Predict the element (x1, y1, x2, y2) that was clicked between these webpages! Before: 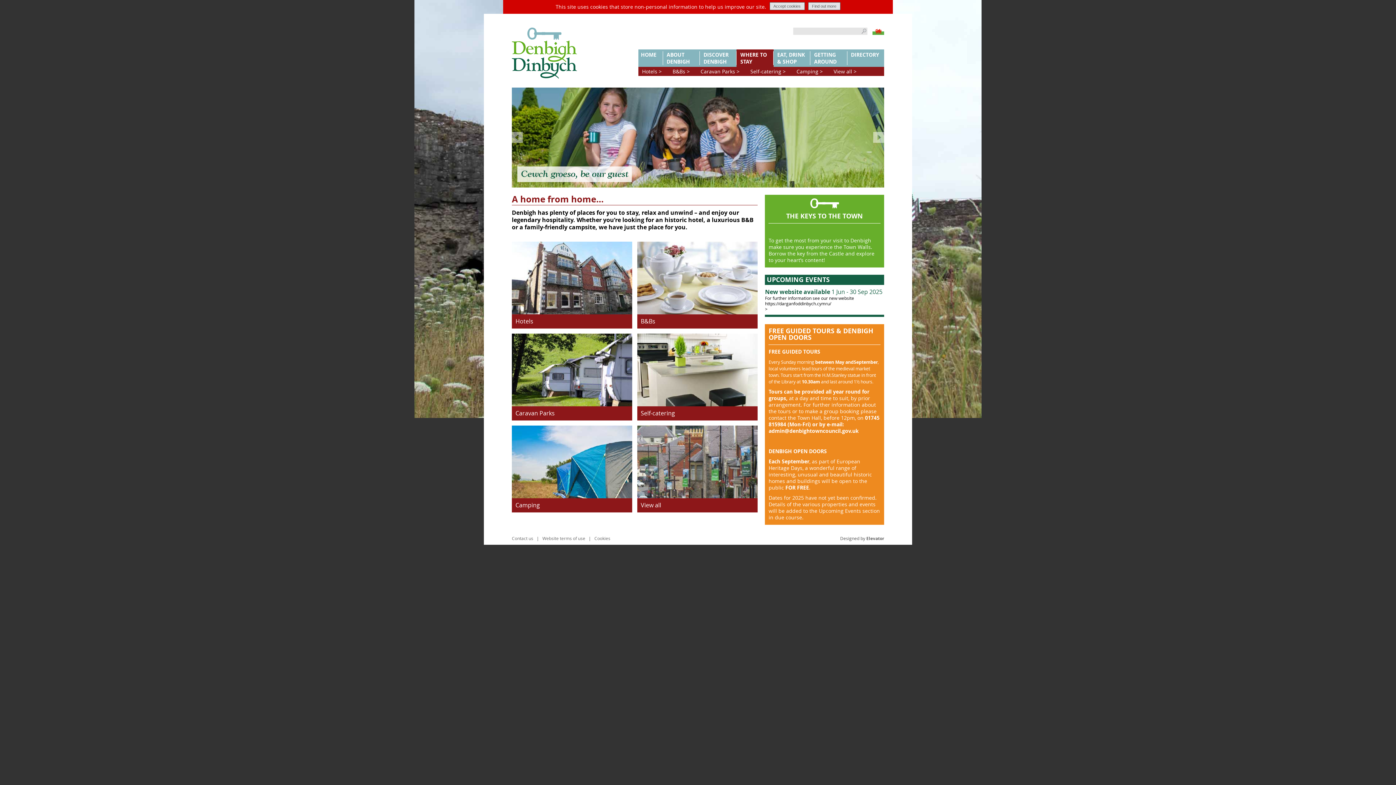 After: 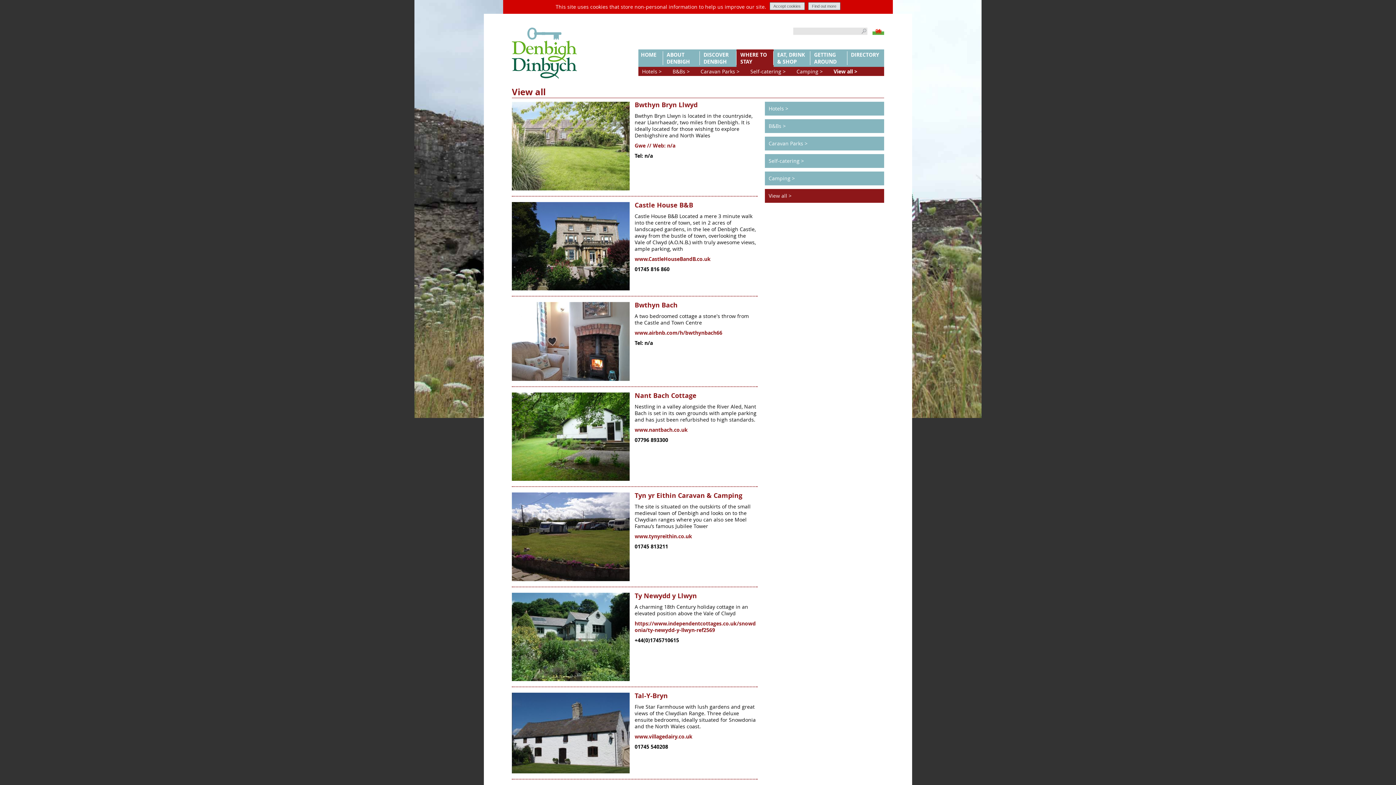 Action: label: View all bbox: (640, 501, 661, 509)